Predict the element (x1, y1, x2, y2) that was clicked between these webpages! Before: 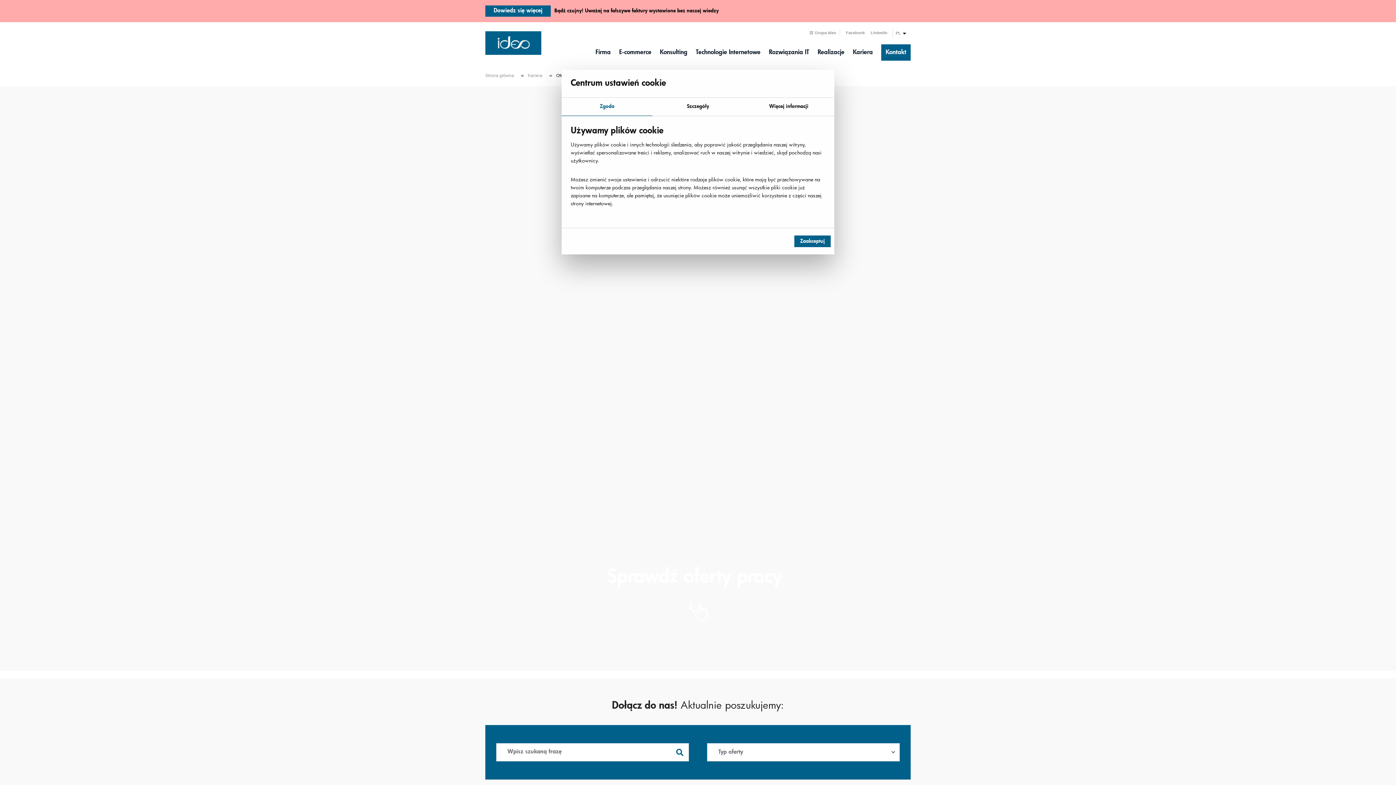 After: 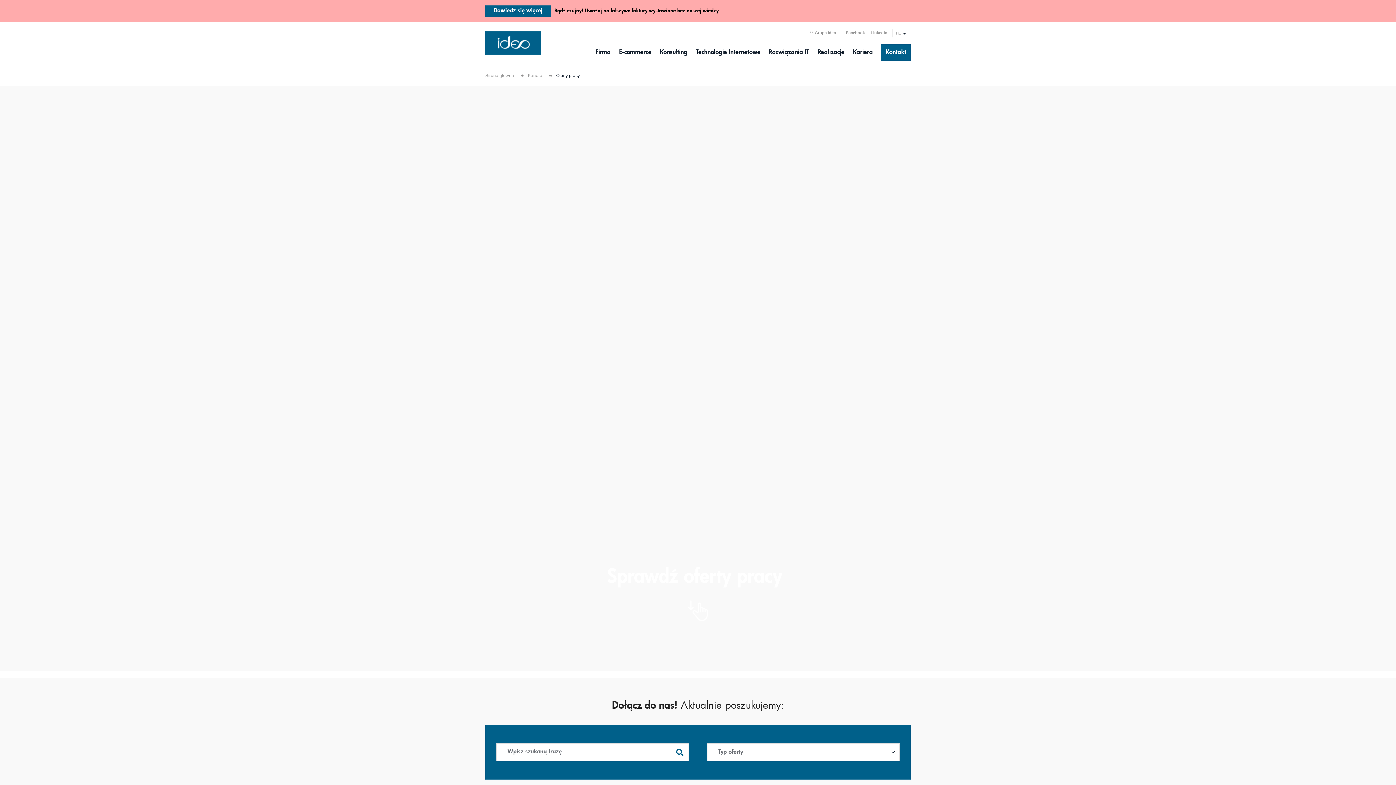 Action: bbox: (794, 235, 830, 247) label: Zaakceptuj